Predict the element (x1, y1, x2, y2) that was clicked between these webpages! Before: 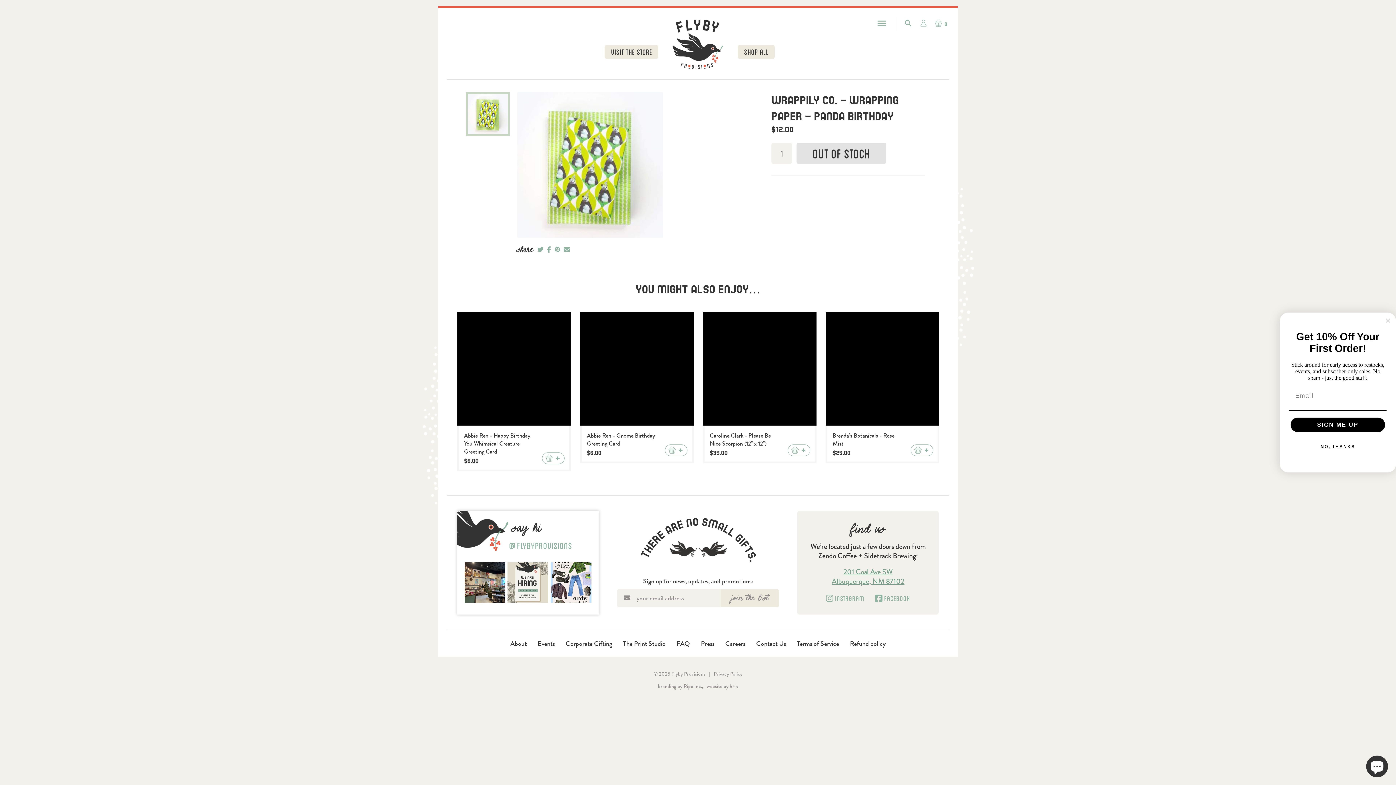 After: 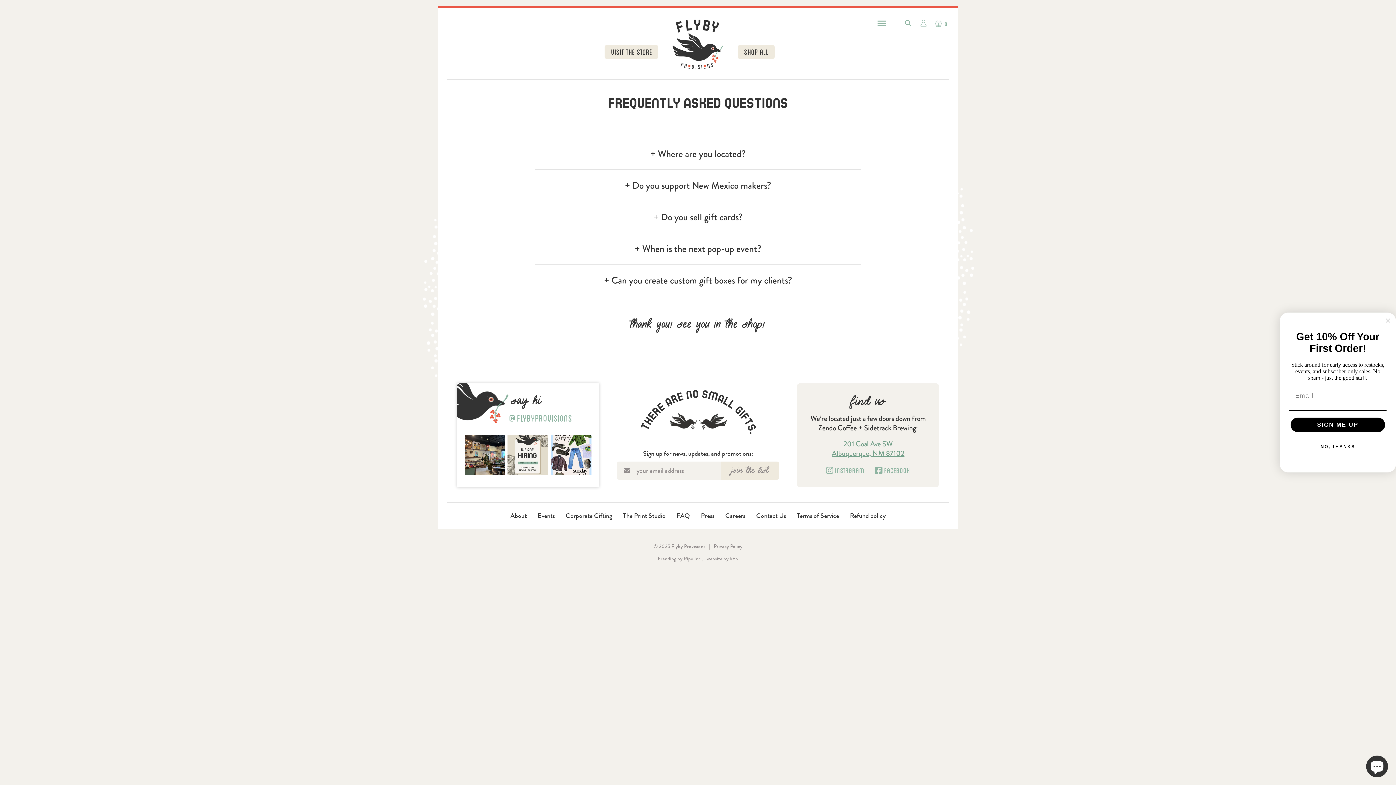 Action: bbox: (676, 640, 690, 647) label: FAQ